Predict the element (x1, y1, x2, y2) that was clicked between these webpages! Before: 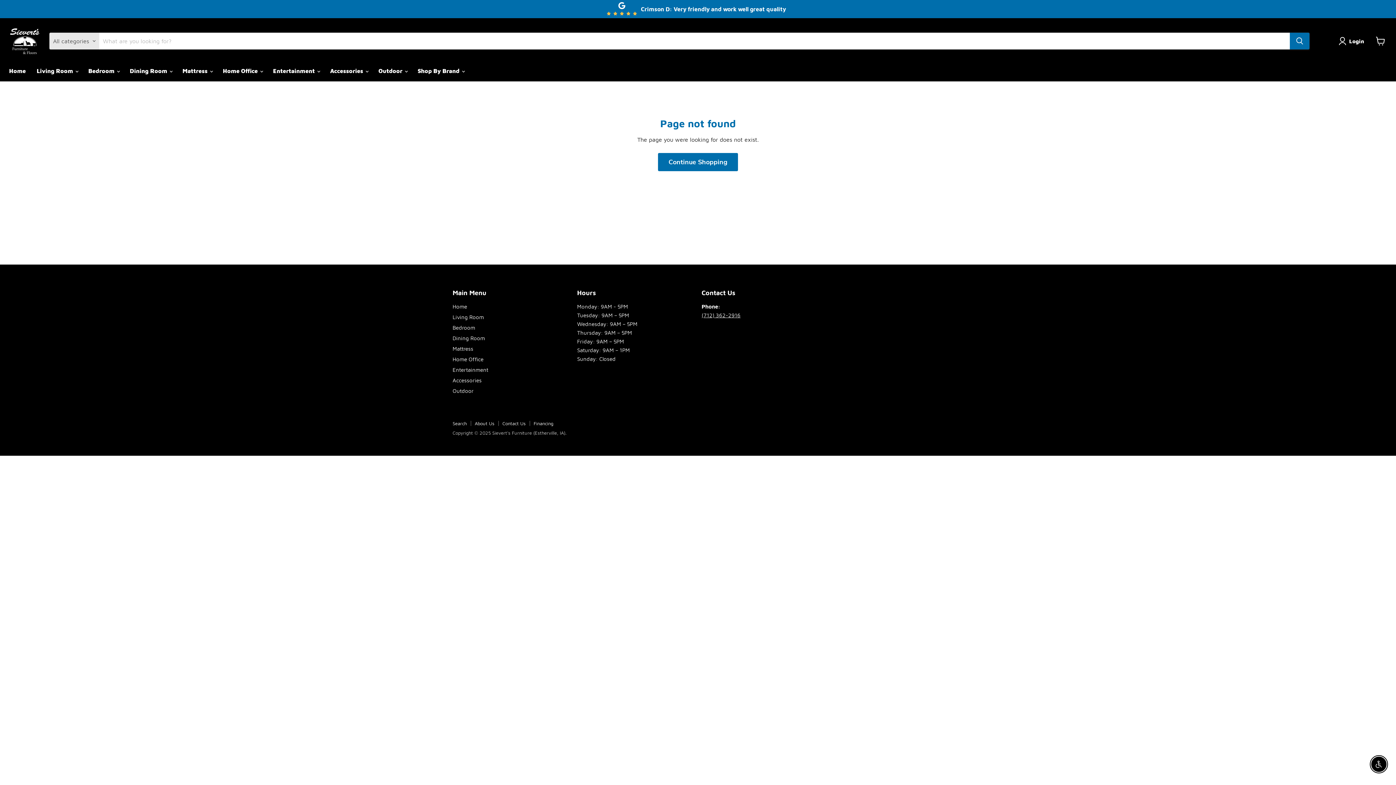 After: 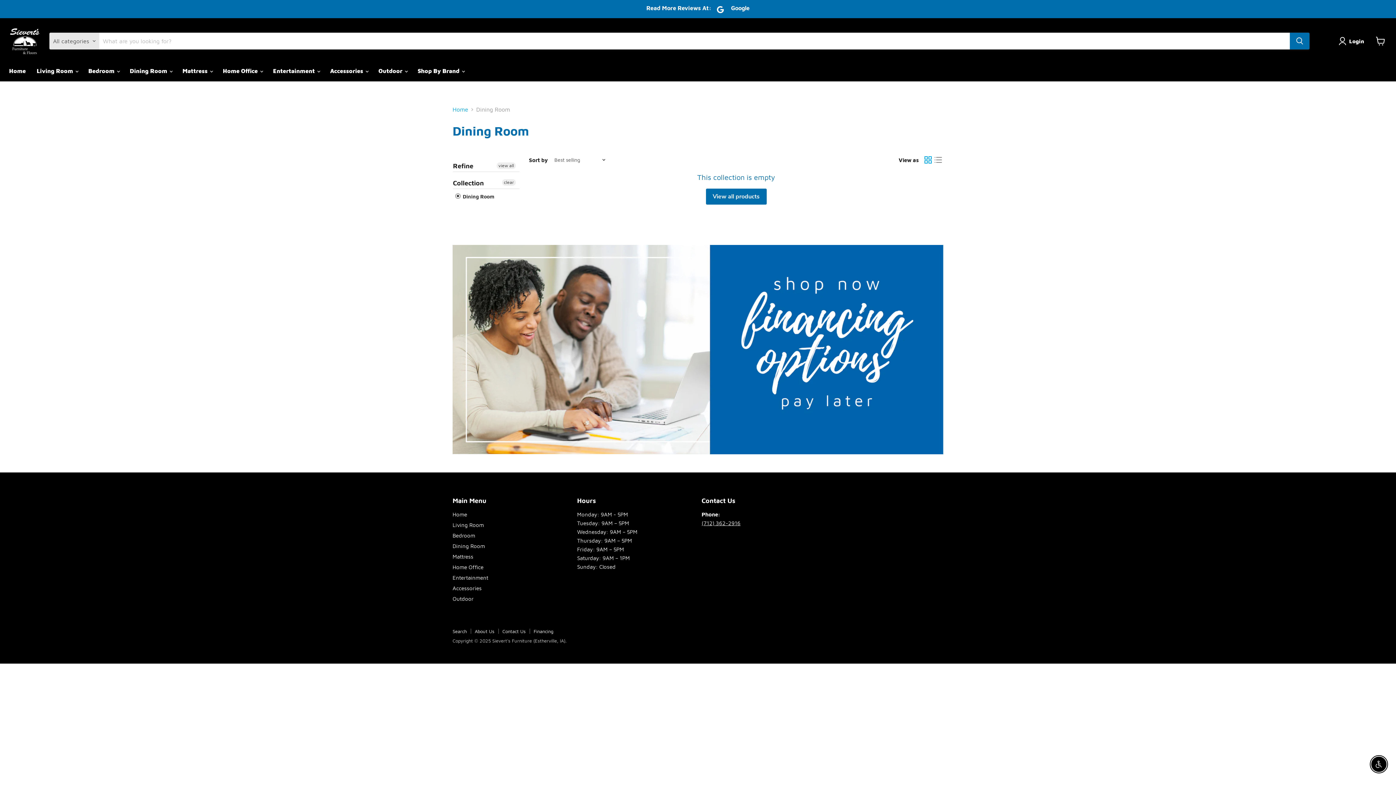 Action: label: Dining Room bbox: (452, 335, 485, 341)